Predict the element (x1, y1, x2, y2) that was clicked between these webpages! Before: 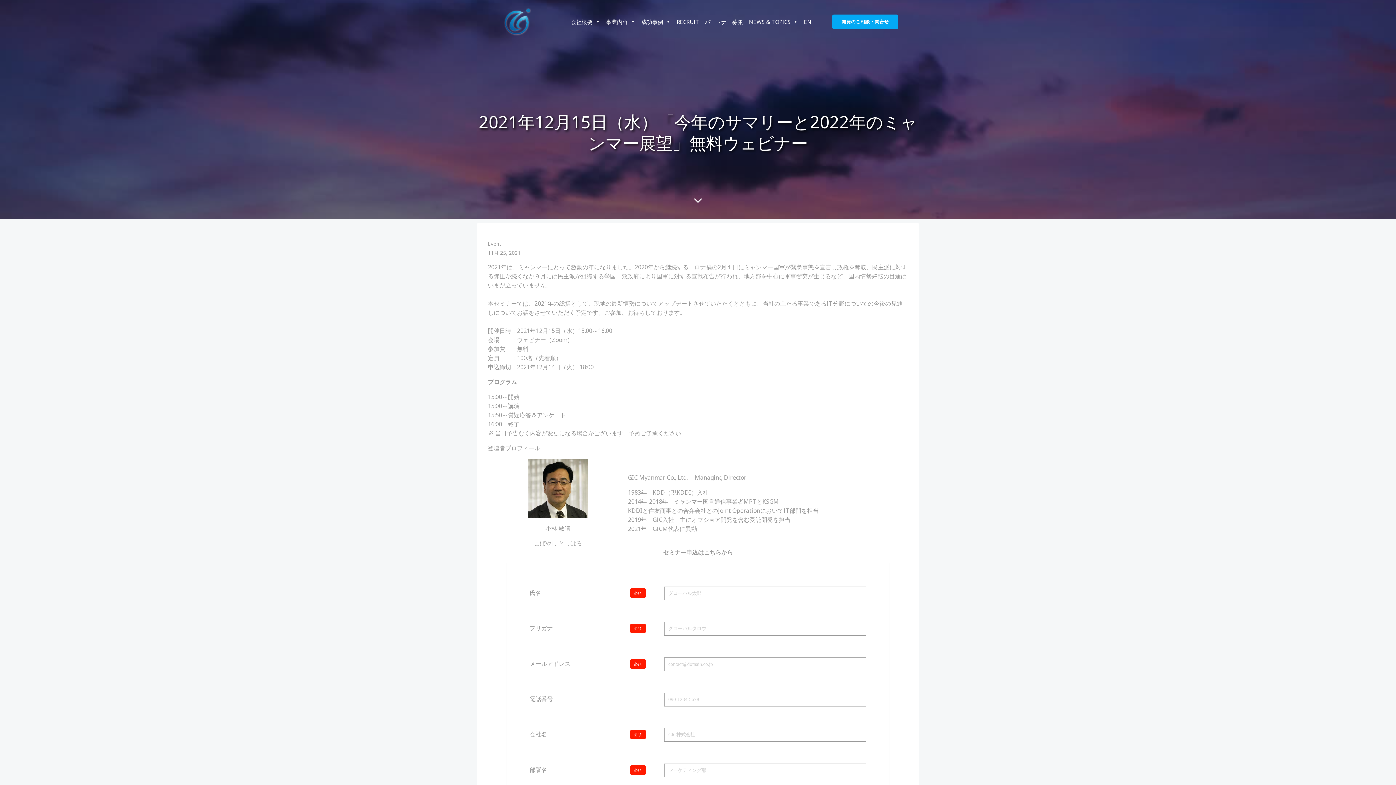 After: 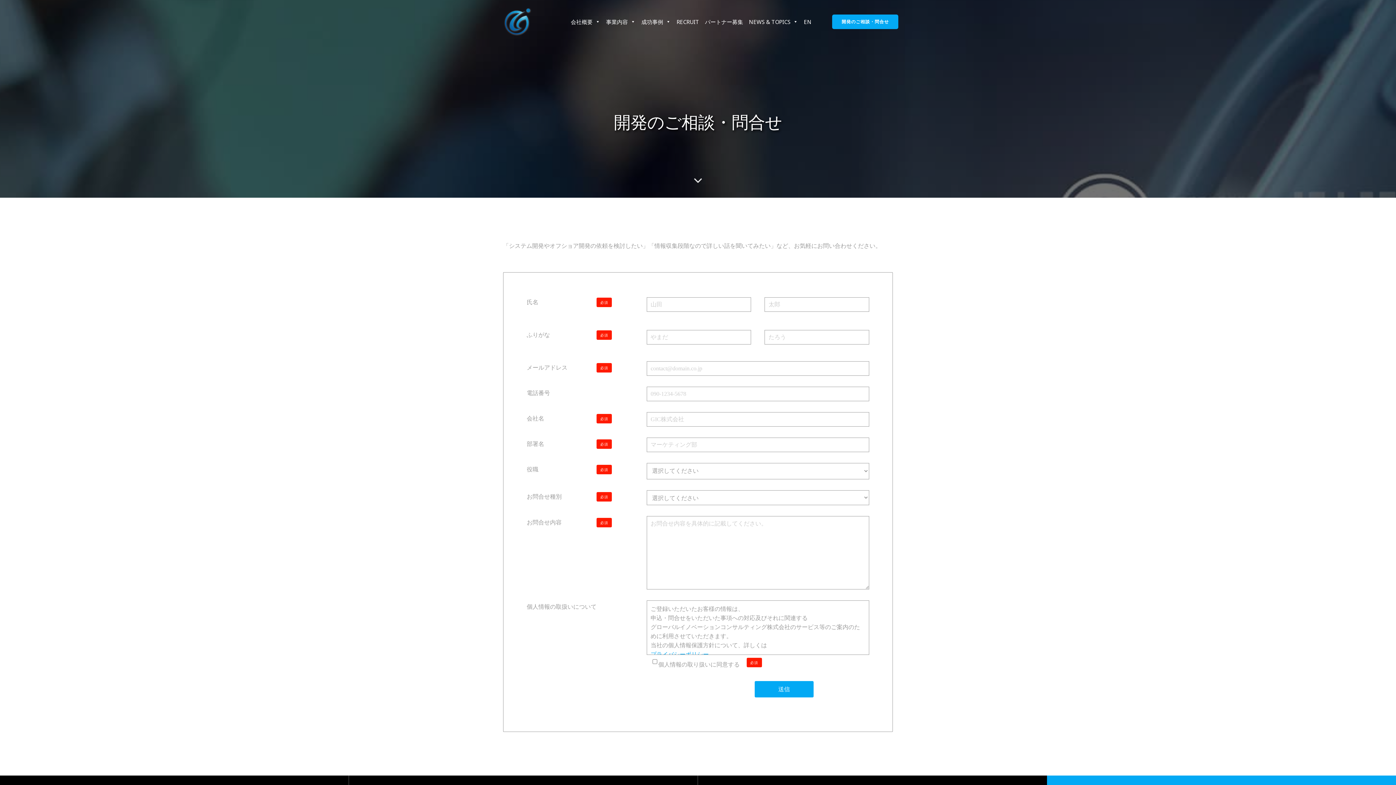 Action: bbox: (832, 14, 898, 29) label: 開発のご相談・問合せ